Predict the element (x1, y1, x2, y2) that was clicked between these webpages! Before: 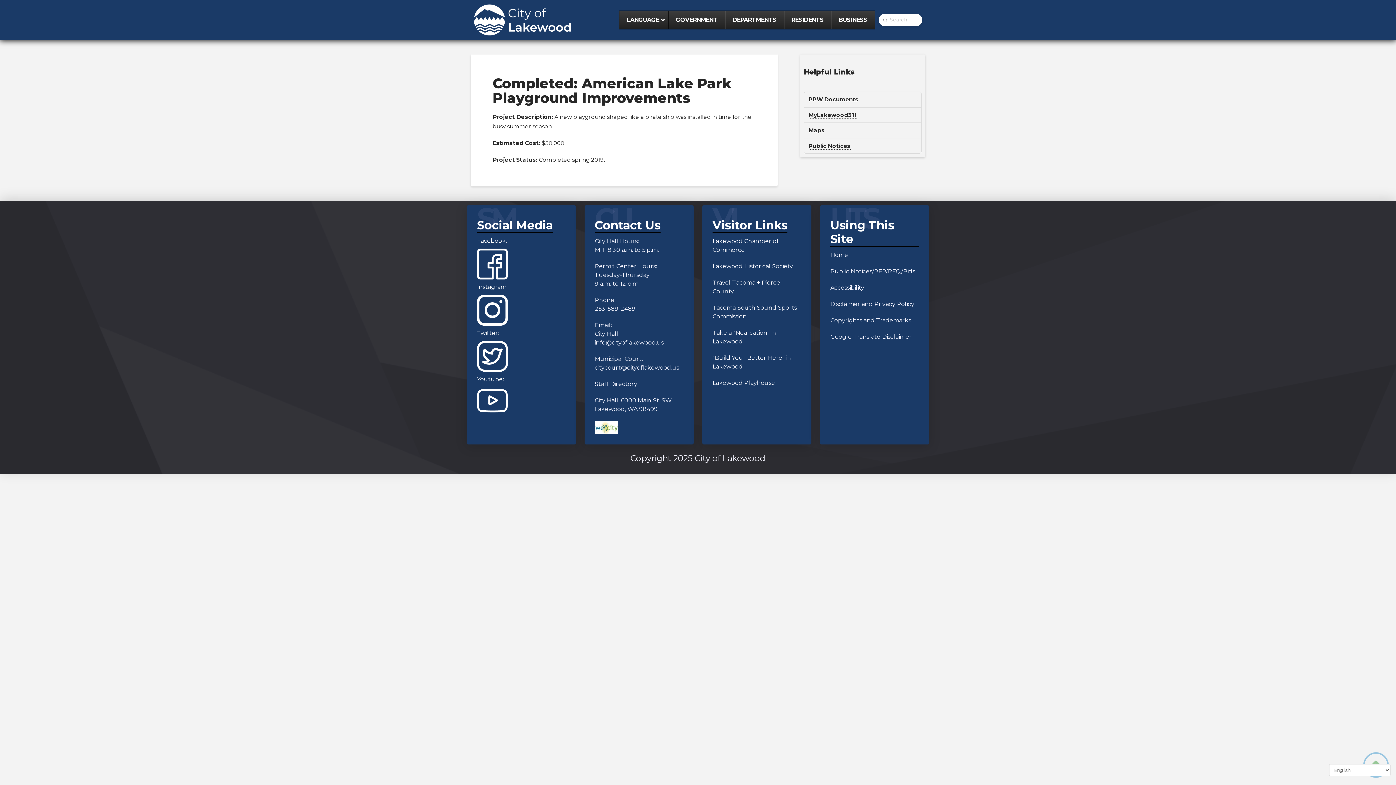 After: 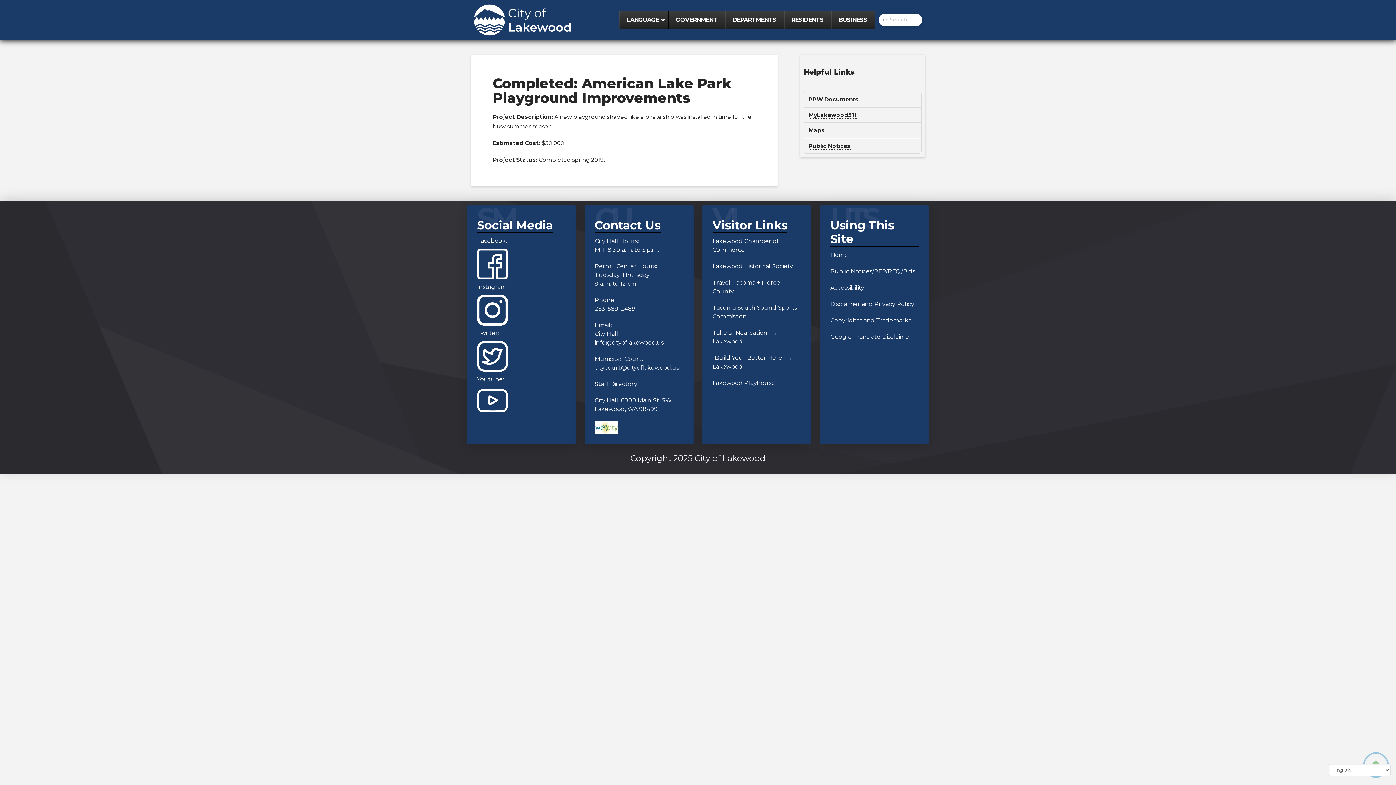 Action: label: Staff Directory bbox: (594, 380, 637, 387)